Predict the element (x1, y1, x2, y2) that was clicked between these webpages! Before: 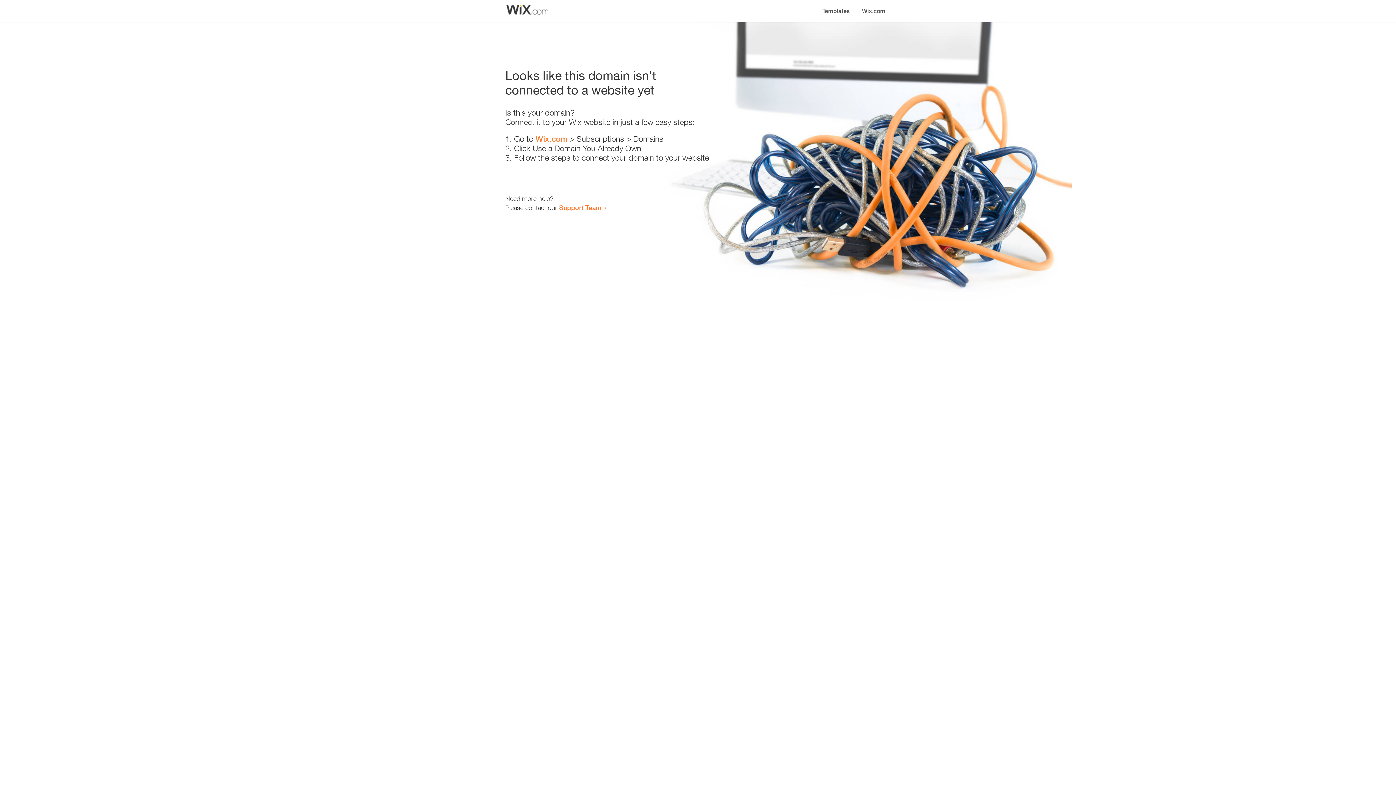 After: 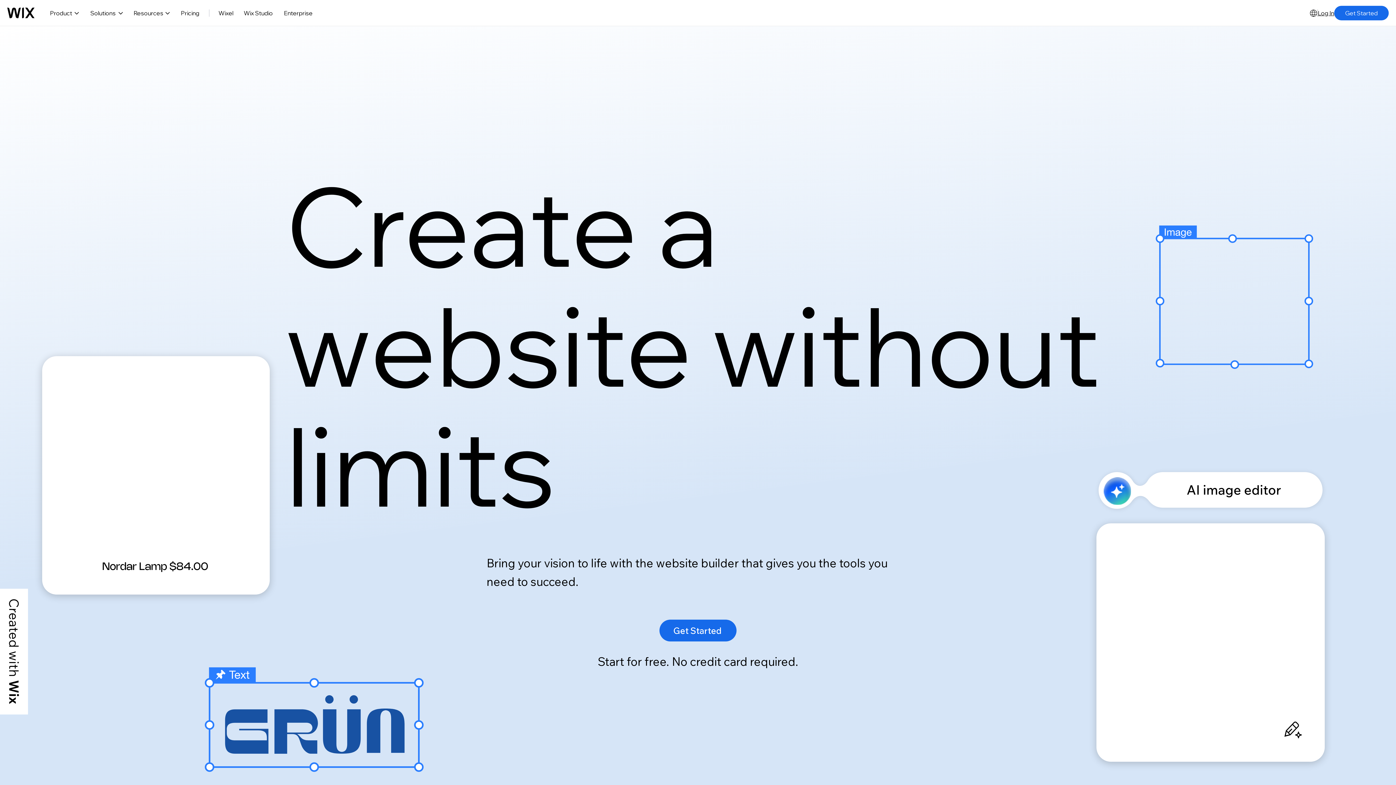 Action: bbox: (856, 0, 890, 14) label: Wix.com